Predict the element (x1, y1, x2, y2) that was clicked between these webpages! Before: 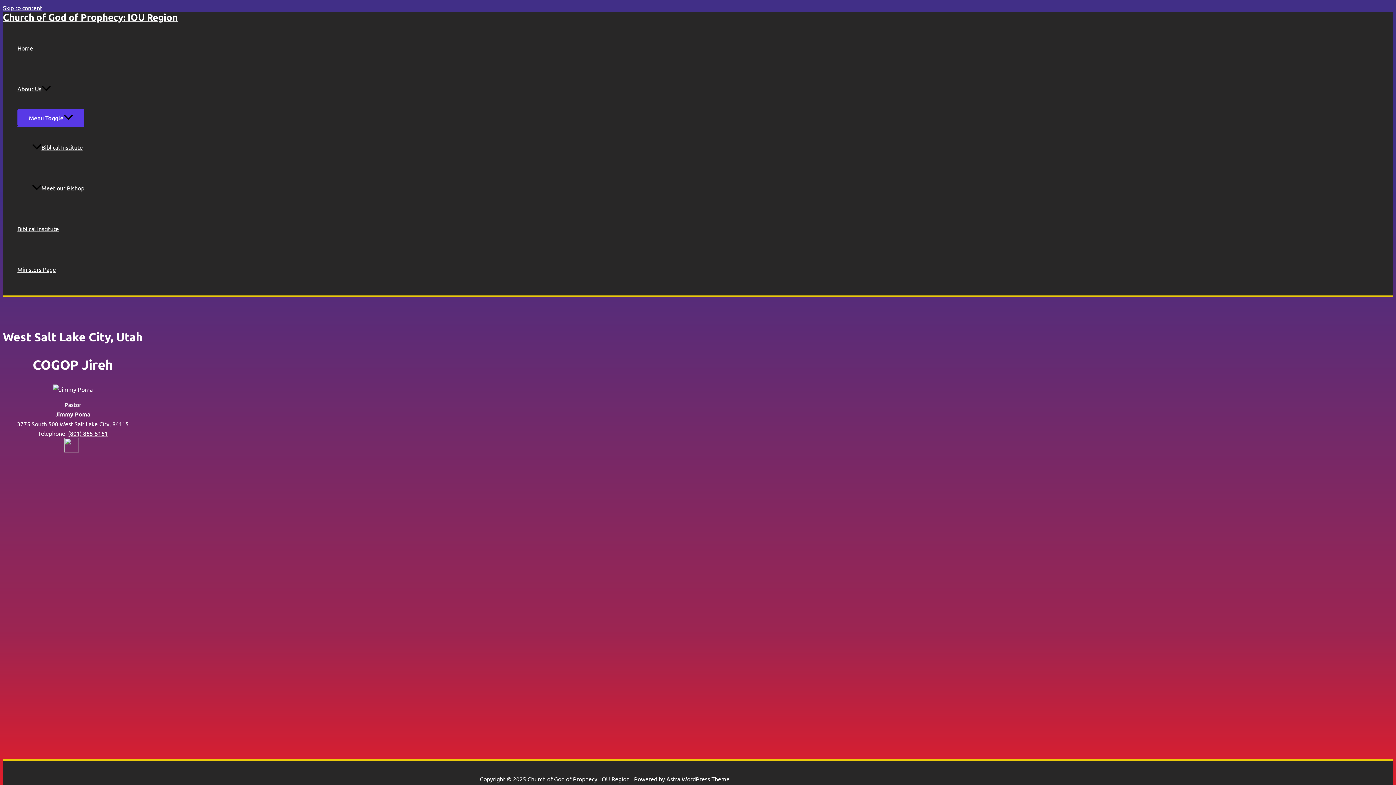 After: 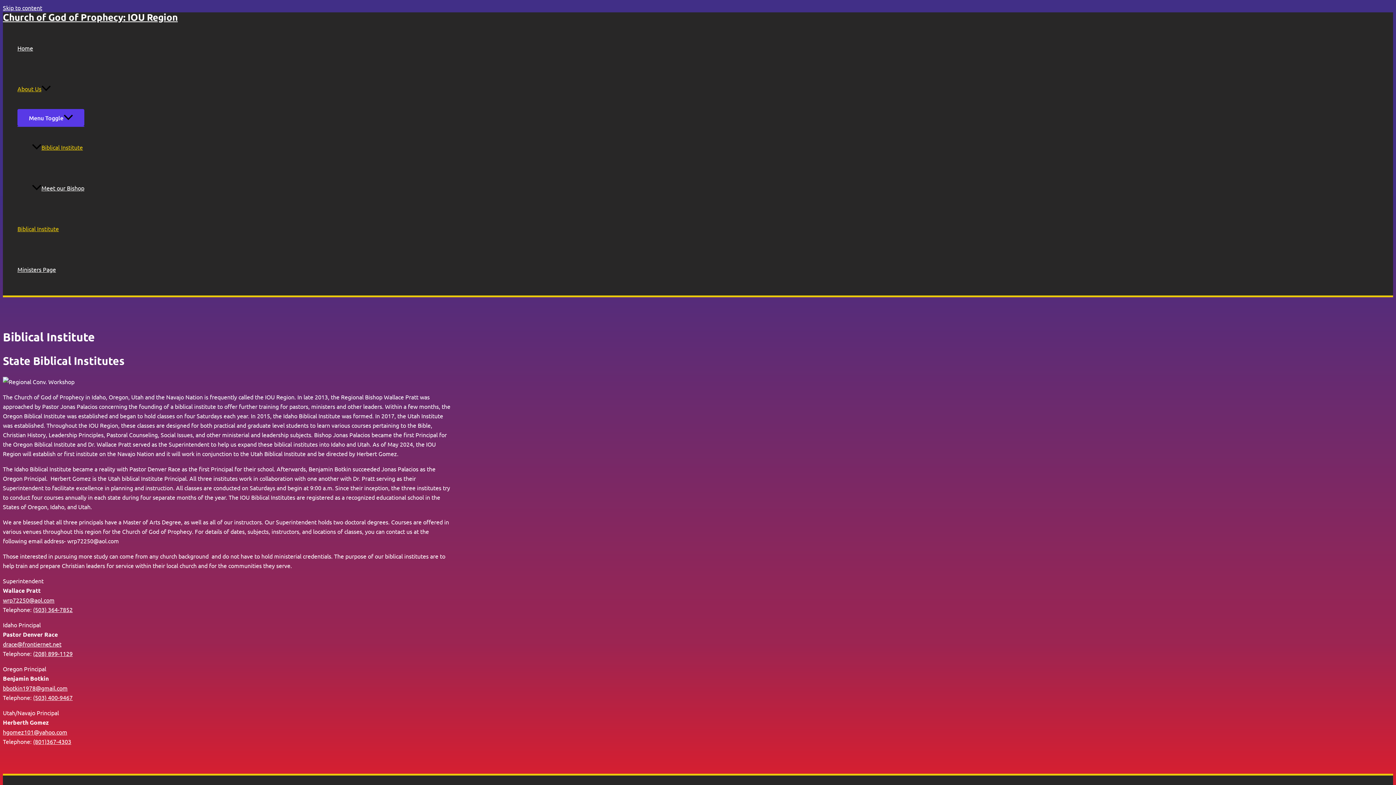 Action: label: Biblical Institute bbox: (17, 208, 84, 249)